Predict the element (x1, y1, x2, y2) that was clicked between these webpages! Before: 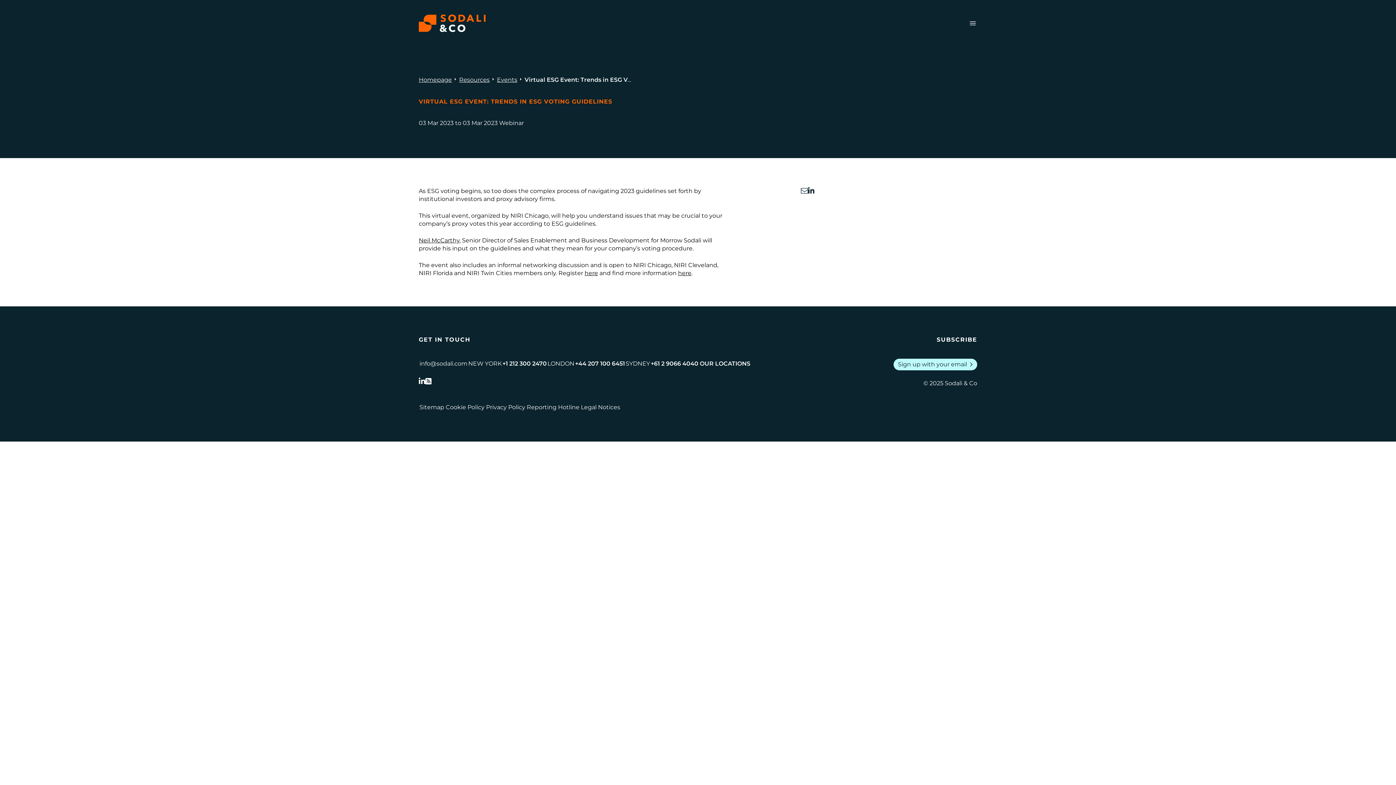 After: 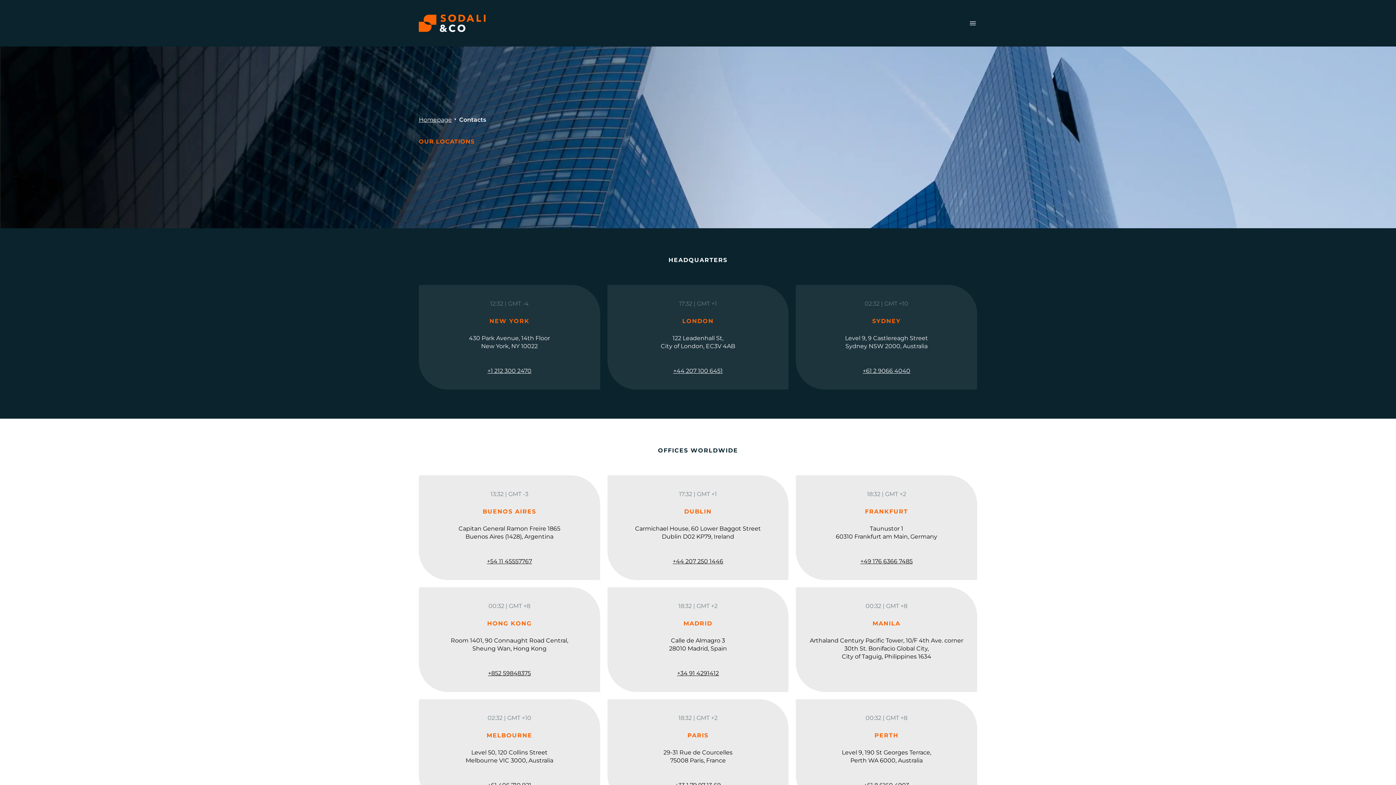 Action: label: View all offices bbox: (699, 358, 751, 369)